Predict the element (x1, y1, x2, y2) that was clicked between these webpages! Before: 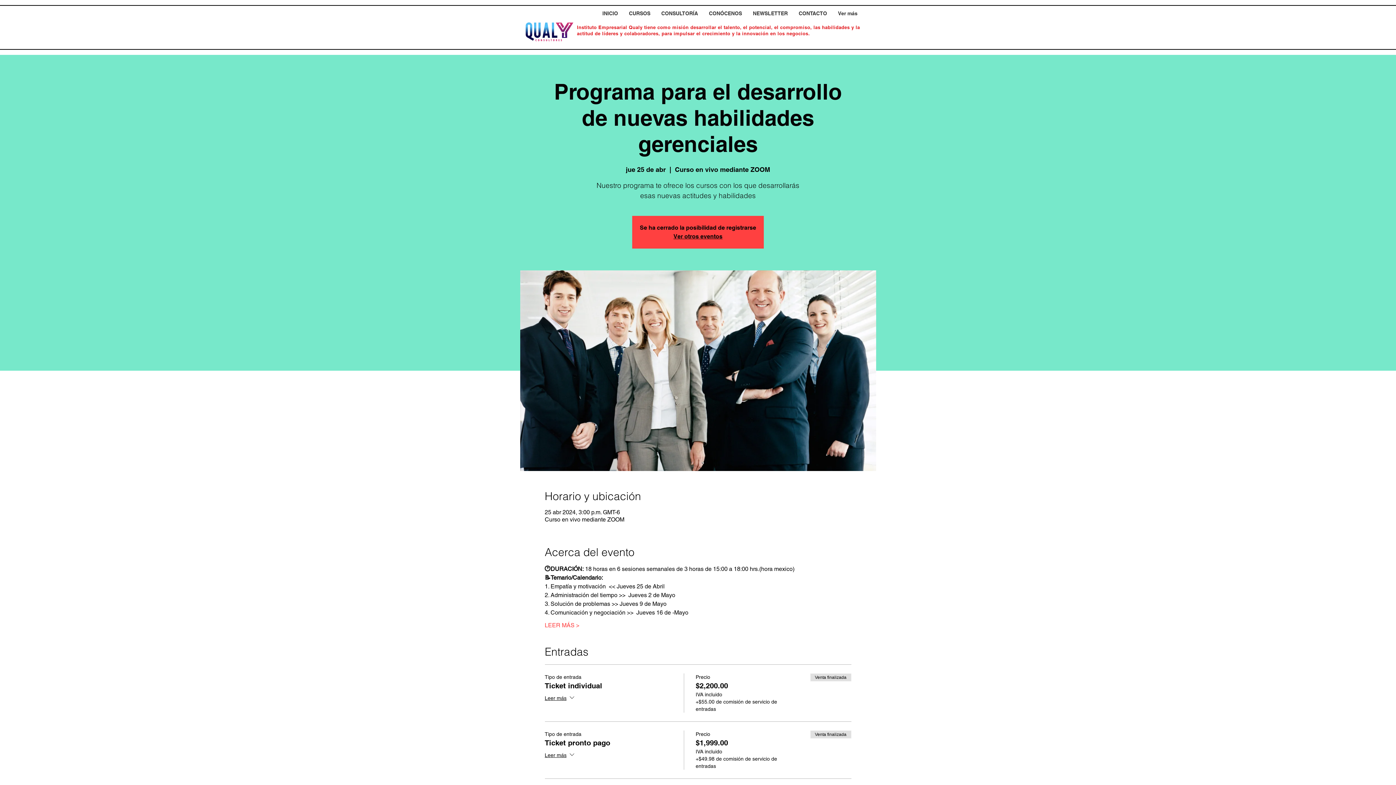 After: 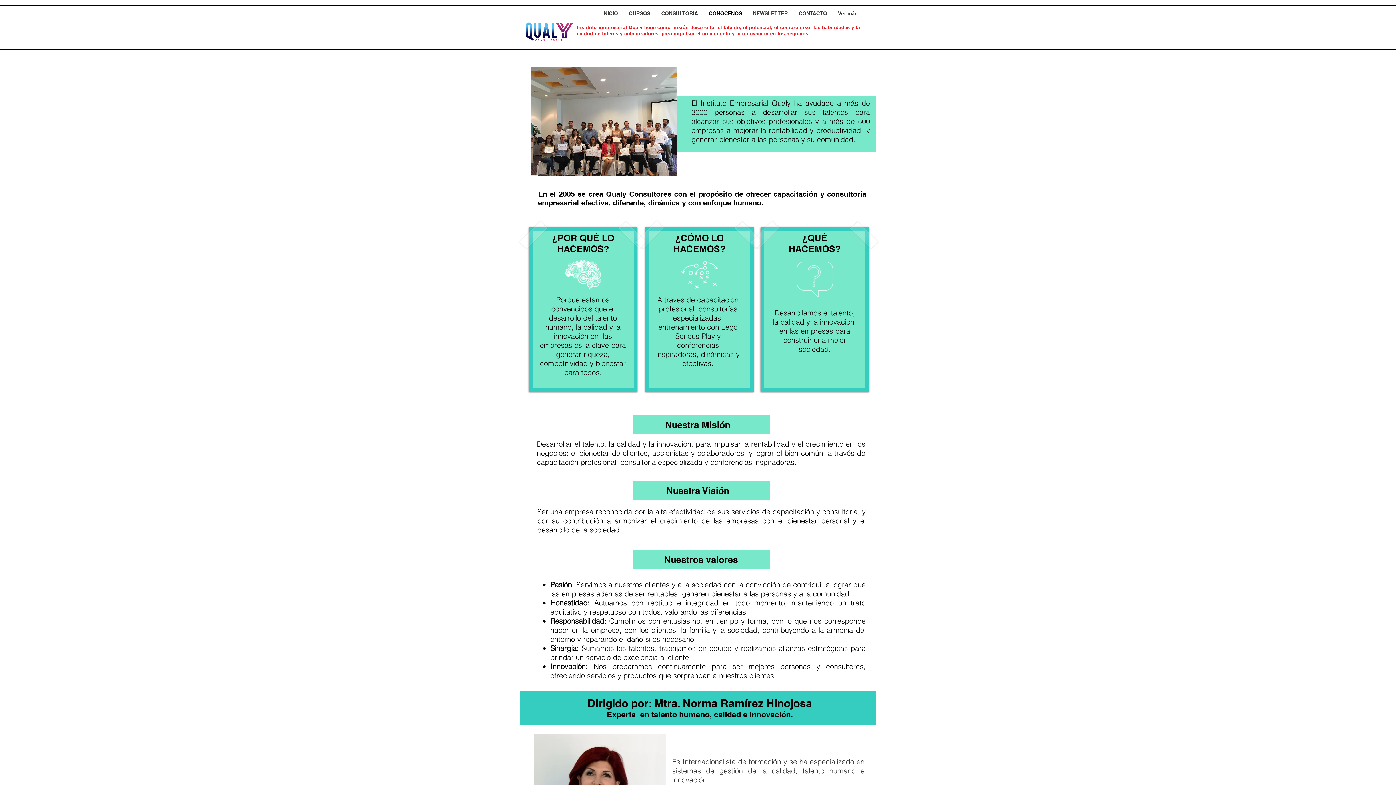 Action: label: CONÓCENOS bbox: (709, 9, 742, 17)